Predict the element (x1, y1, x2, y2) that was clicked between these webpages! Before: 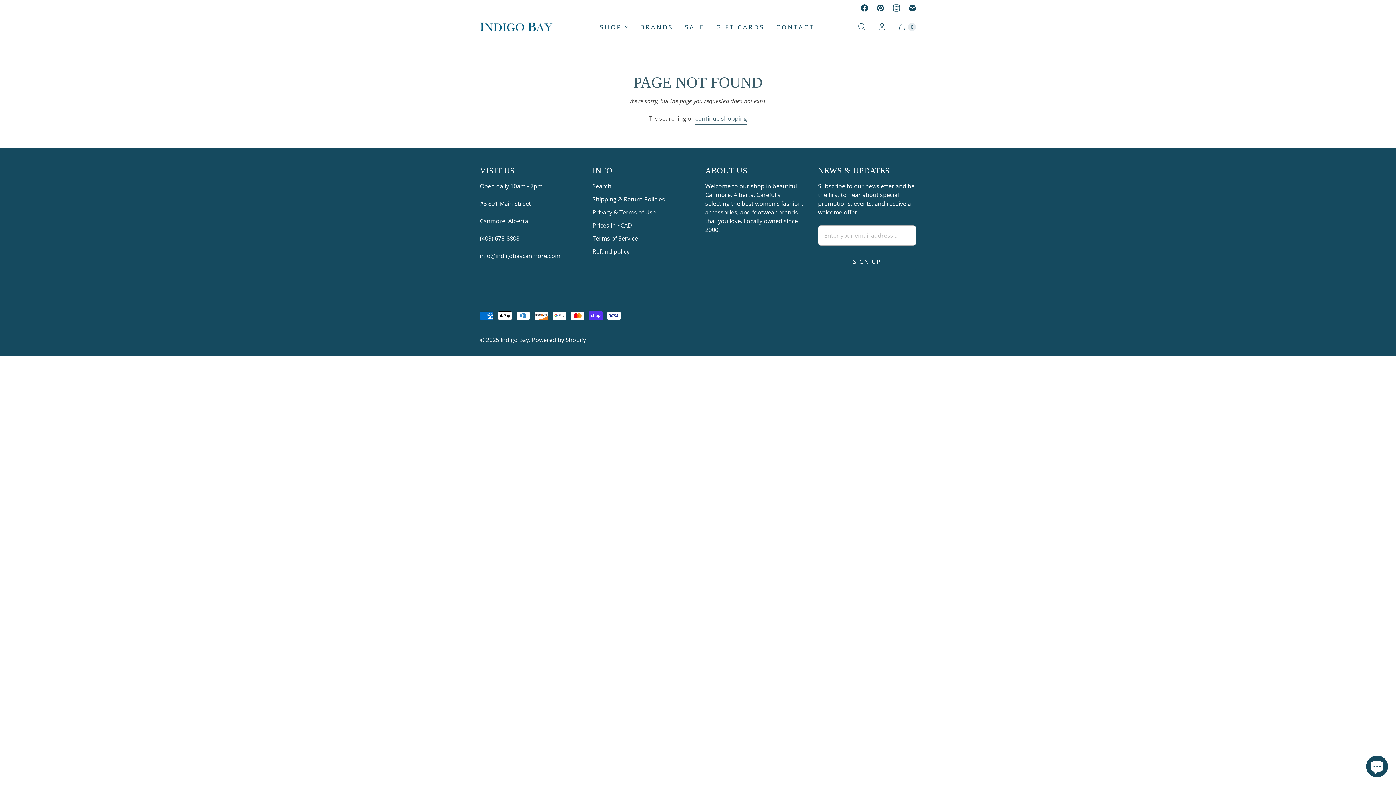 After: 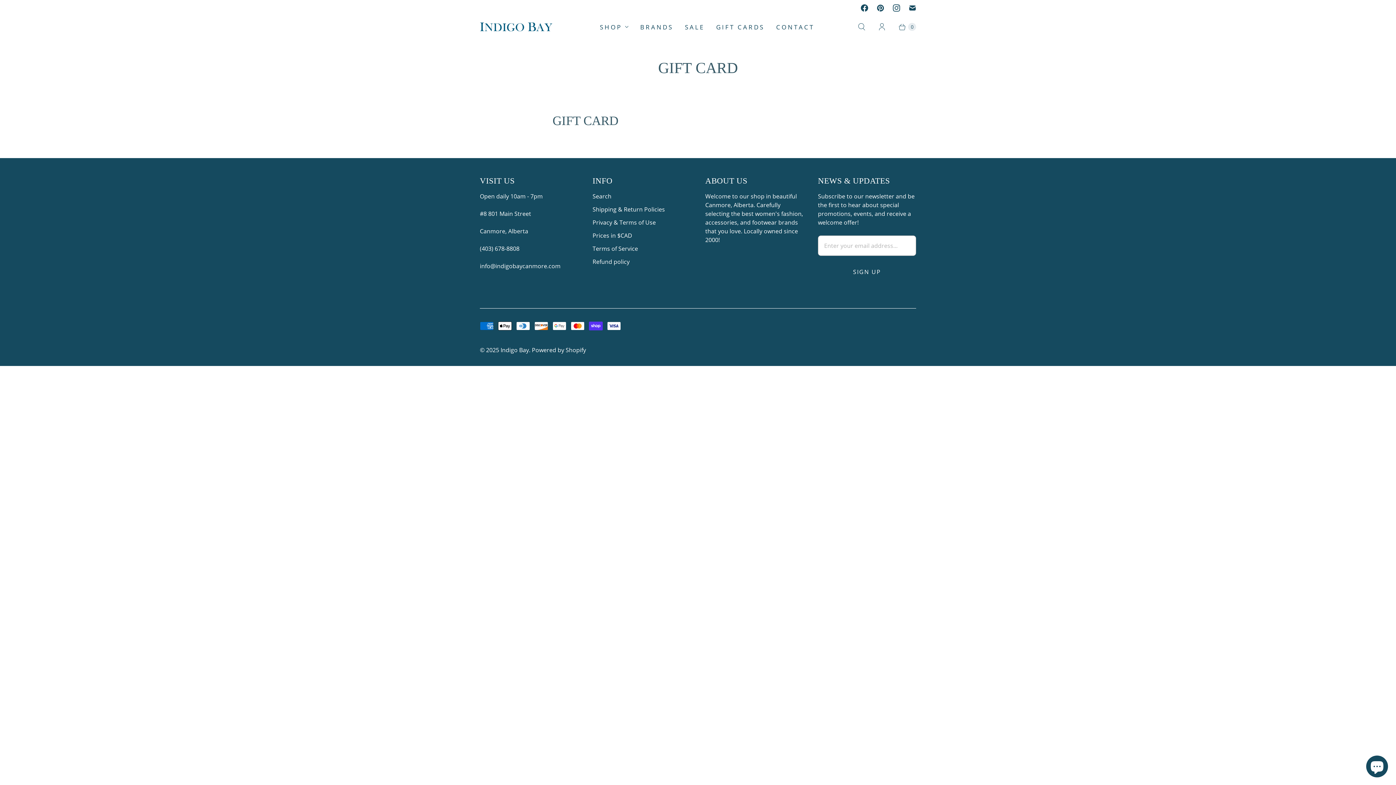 Action: label: GIFT CARDS bbox: (710, 18, 770, 35)